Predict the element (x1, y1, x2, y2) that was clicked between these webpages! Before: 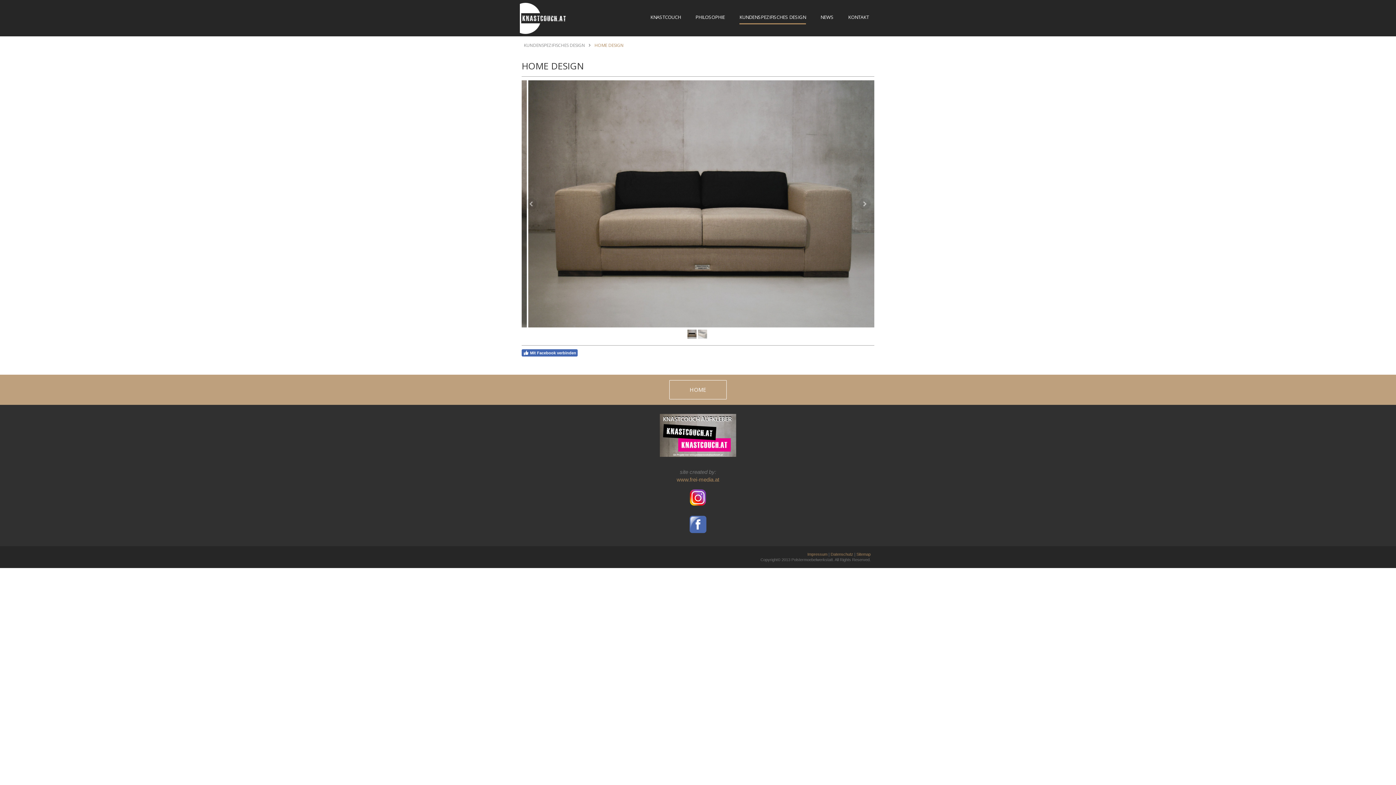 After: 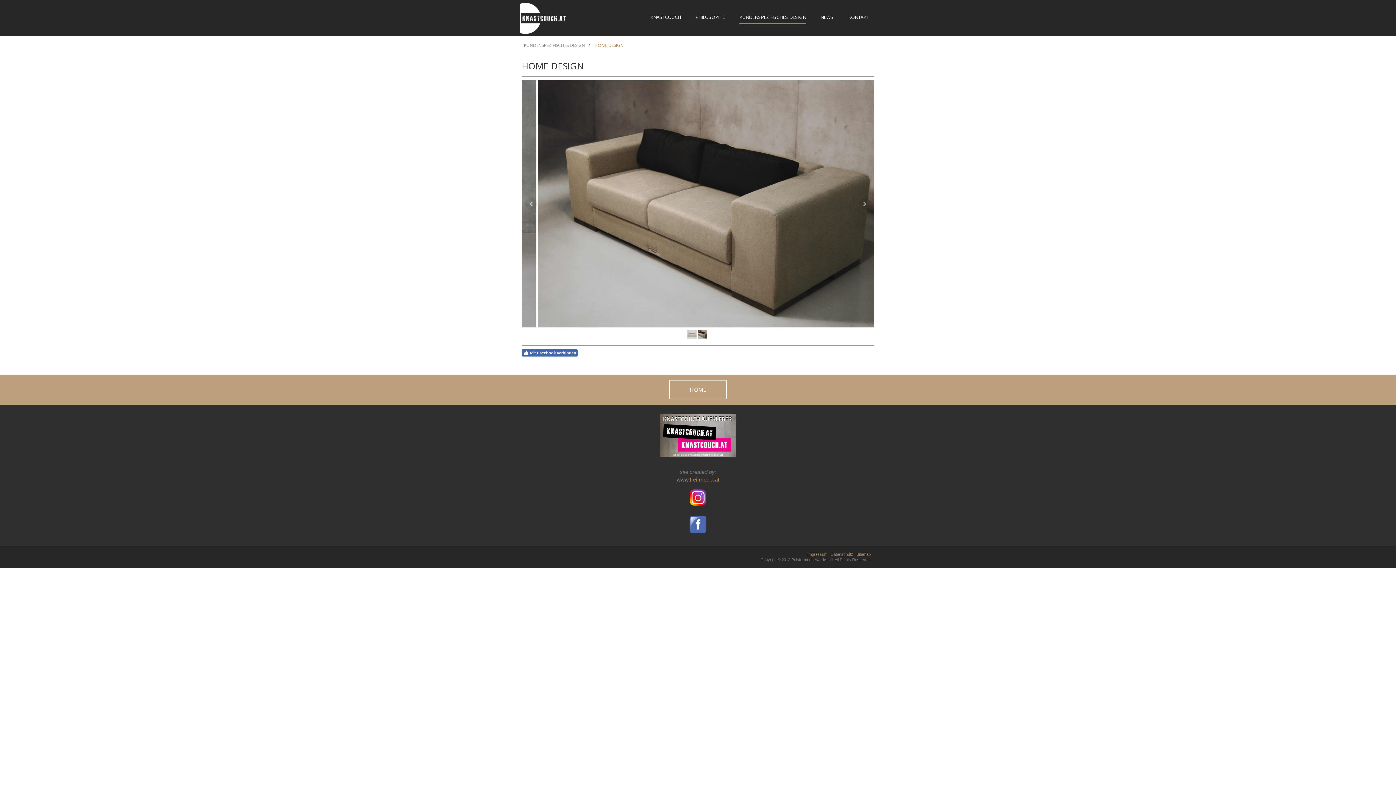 Action: label: HOME DESIGN bbox: (594, 41, 629, 48)